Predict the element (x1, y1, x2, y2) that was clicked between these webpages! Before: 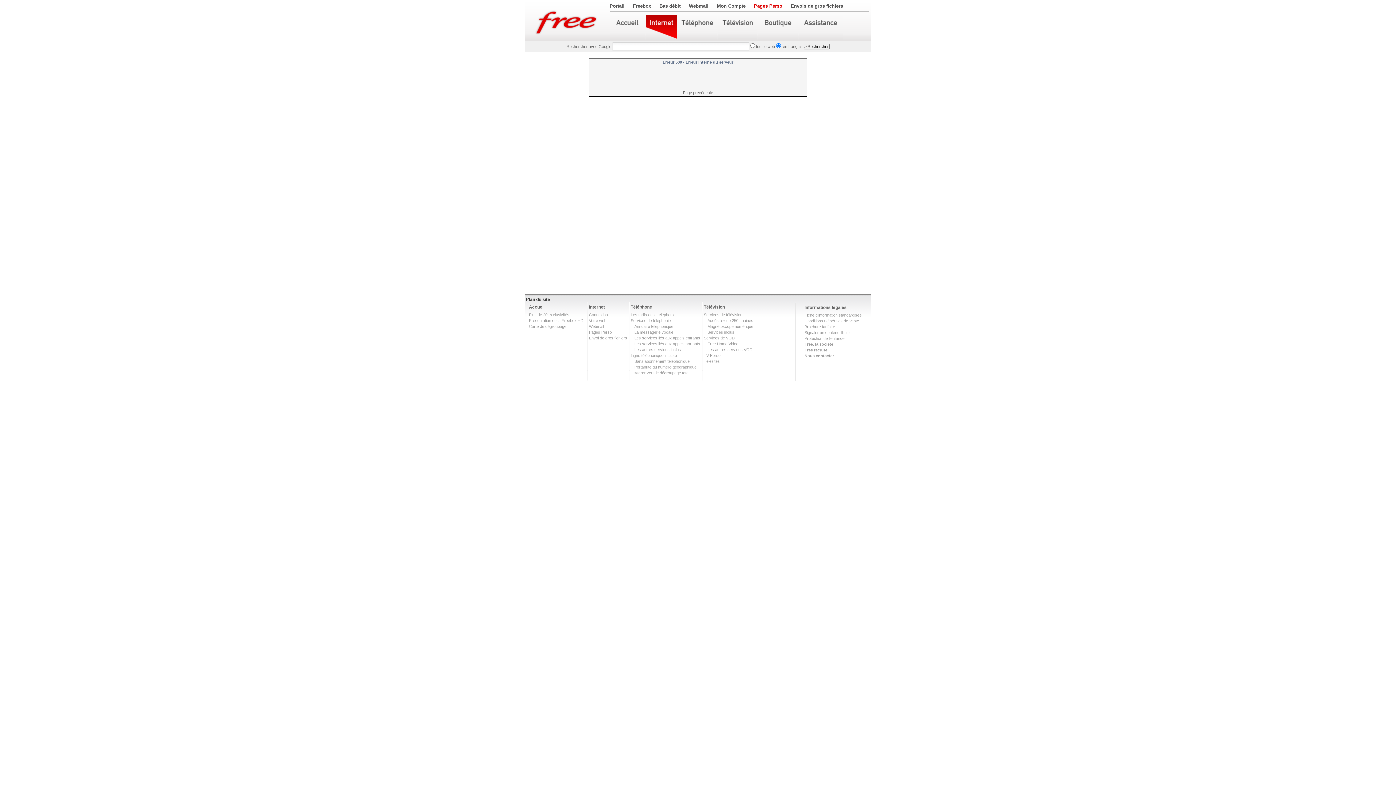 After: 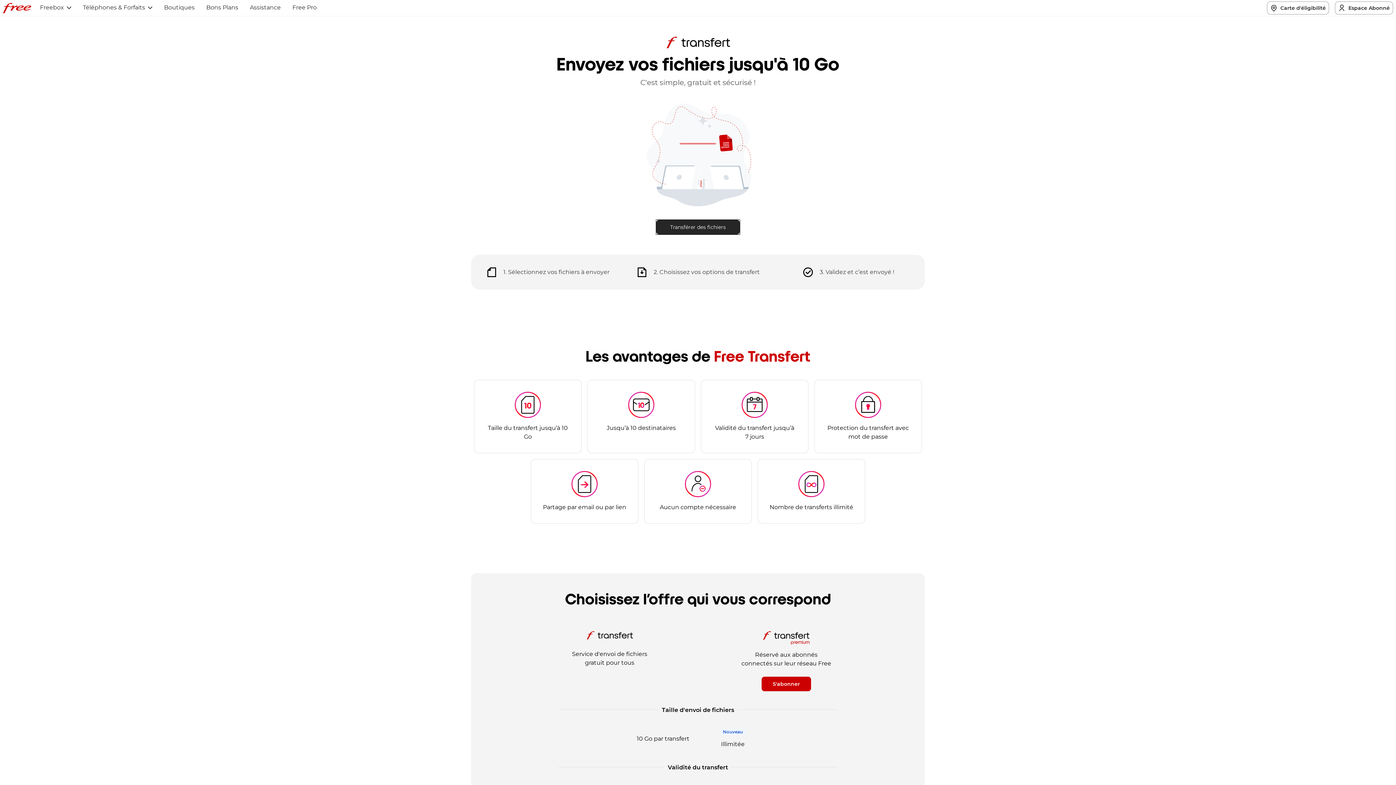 Action: label: Envoi de gros fichiers bbox: (589, 336, 627, 340)